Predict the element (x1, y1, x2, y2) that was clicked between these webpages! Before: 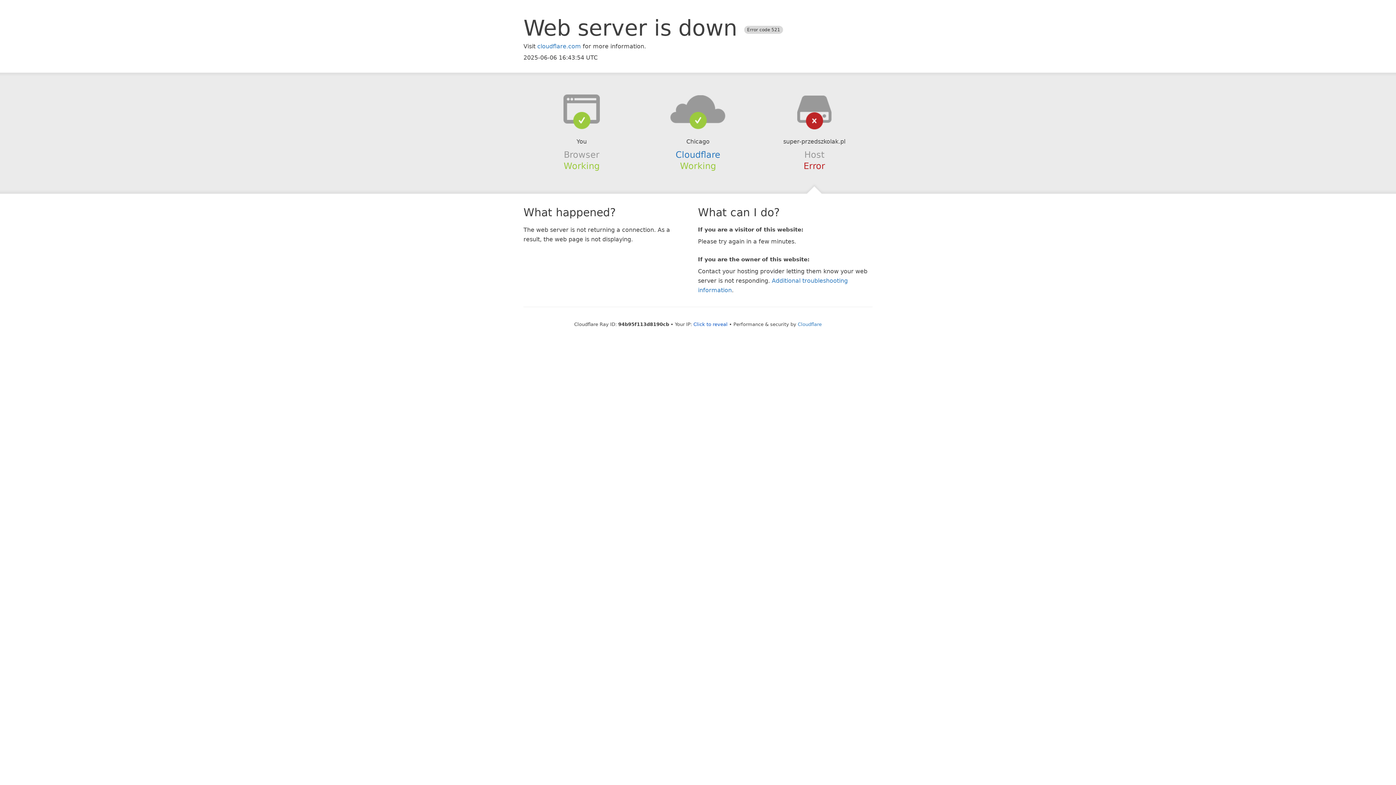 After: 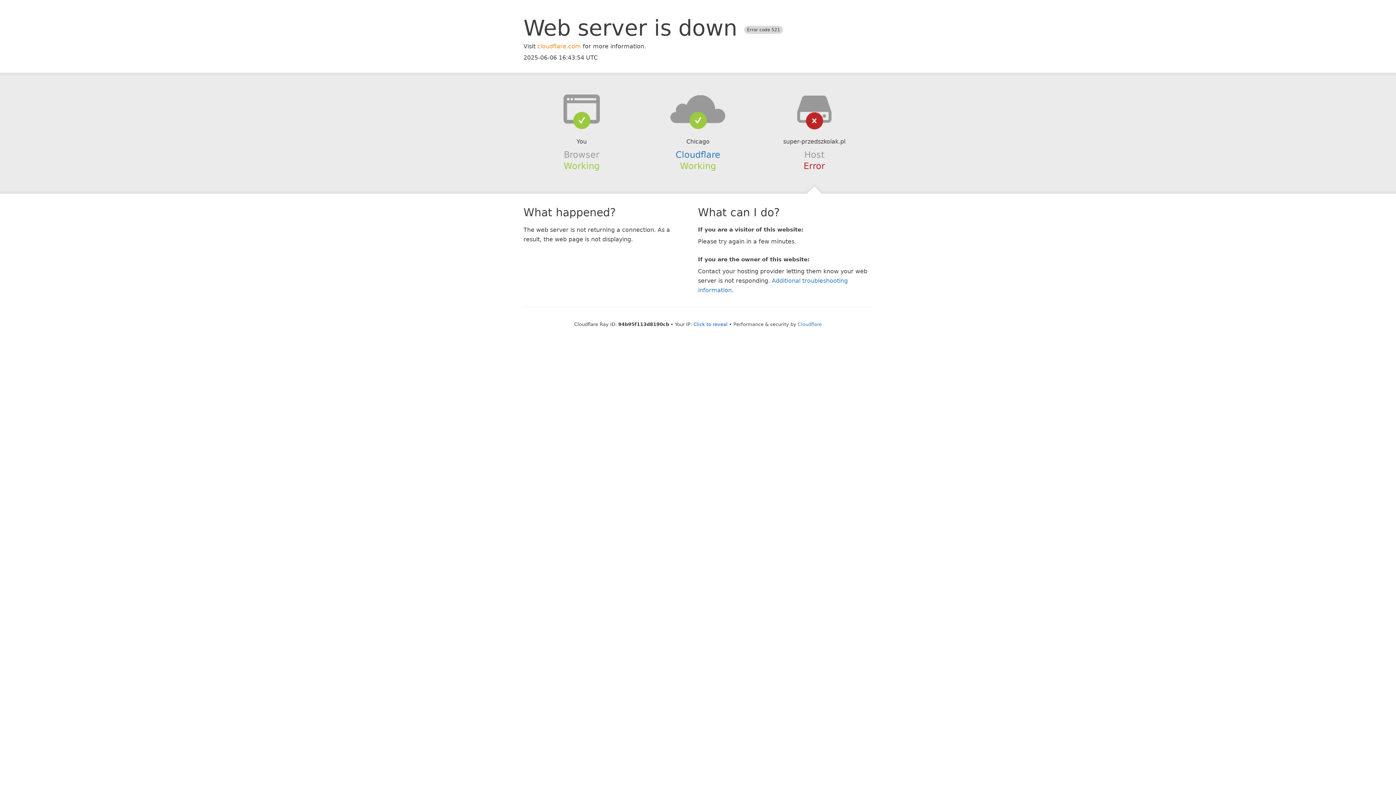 Action: bbox: (537, 42, 581, 49) label: cloudflare.com